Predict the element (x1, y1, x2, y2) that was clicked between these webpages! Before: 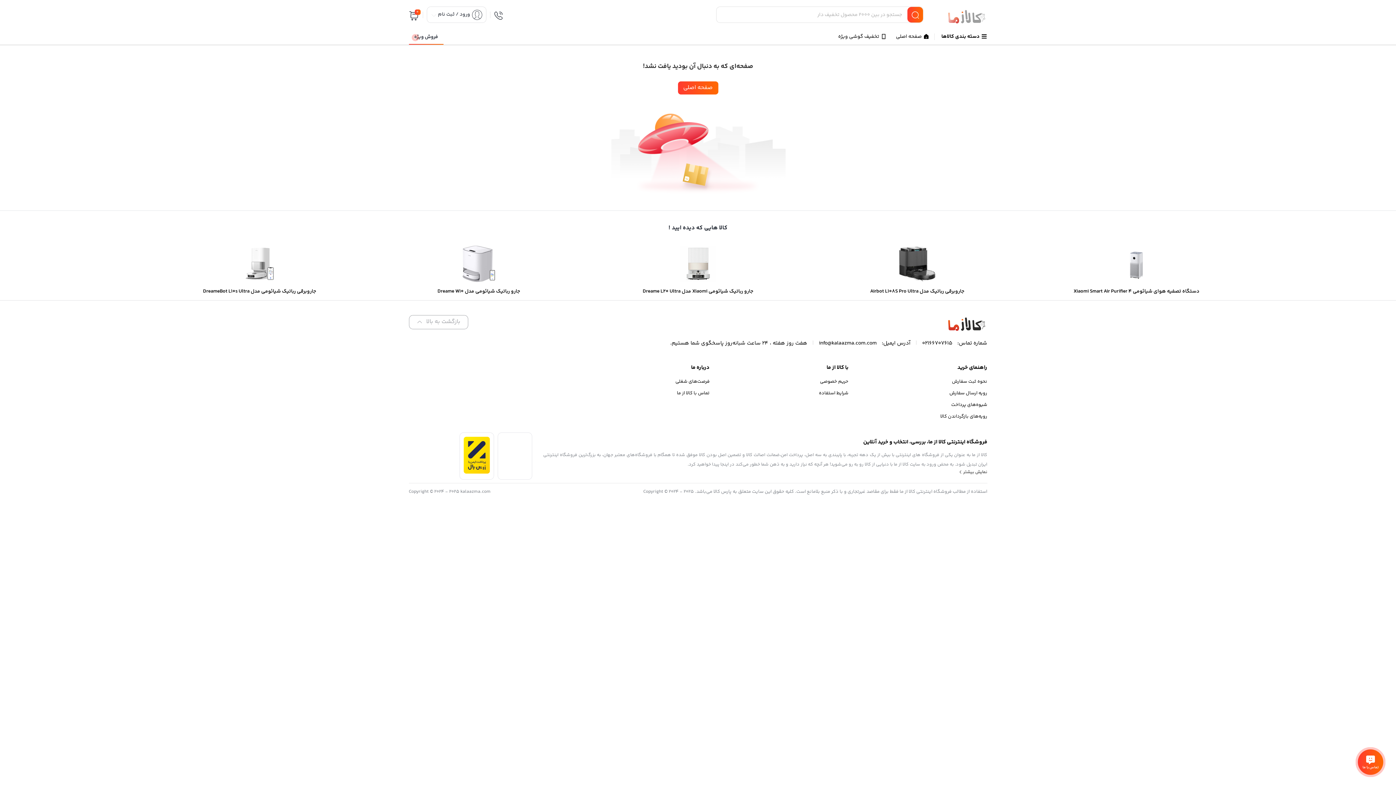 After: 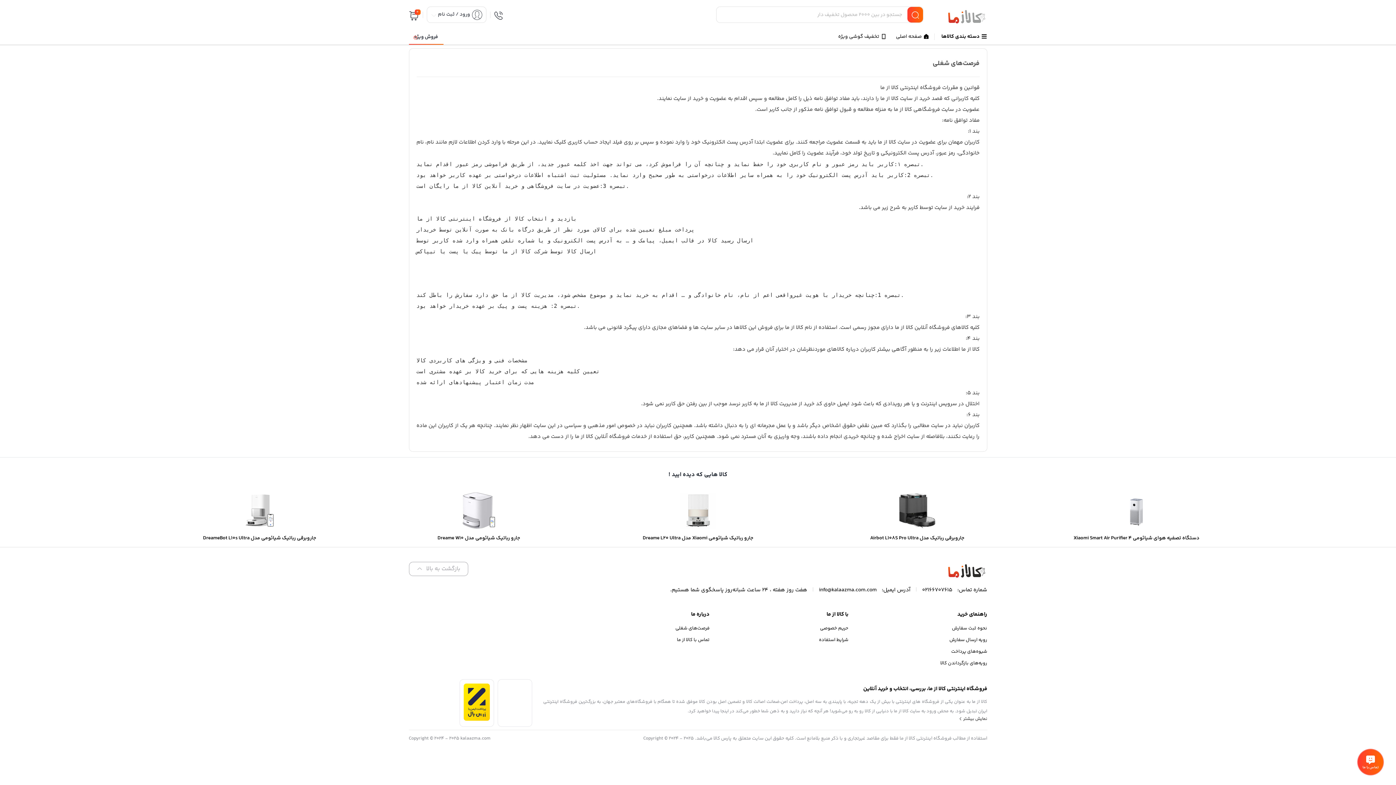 Action: label: فرصت‌های شغلی bbox: (675, 378, 709, 385)